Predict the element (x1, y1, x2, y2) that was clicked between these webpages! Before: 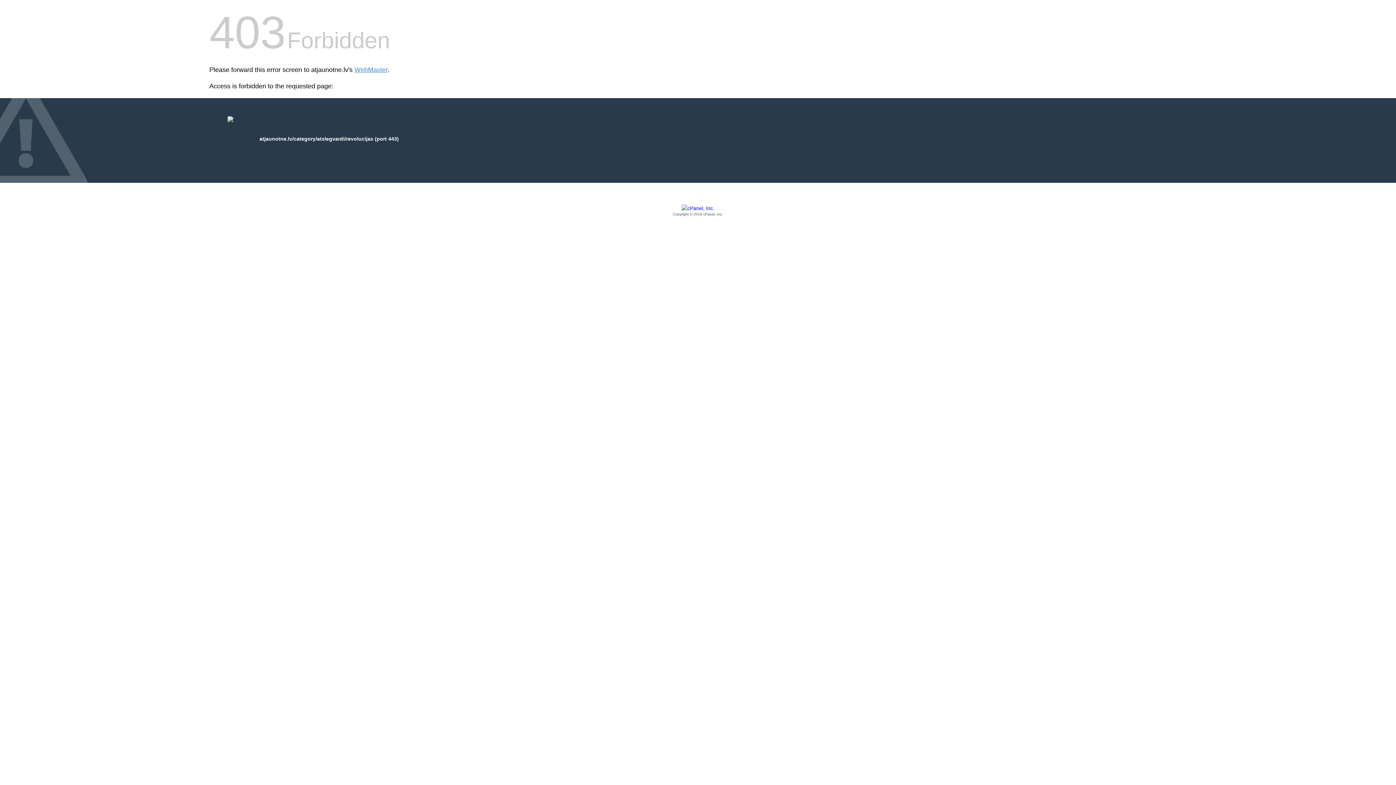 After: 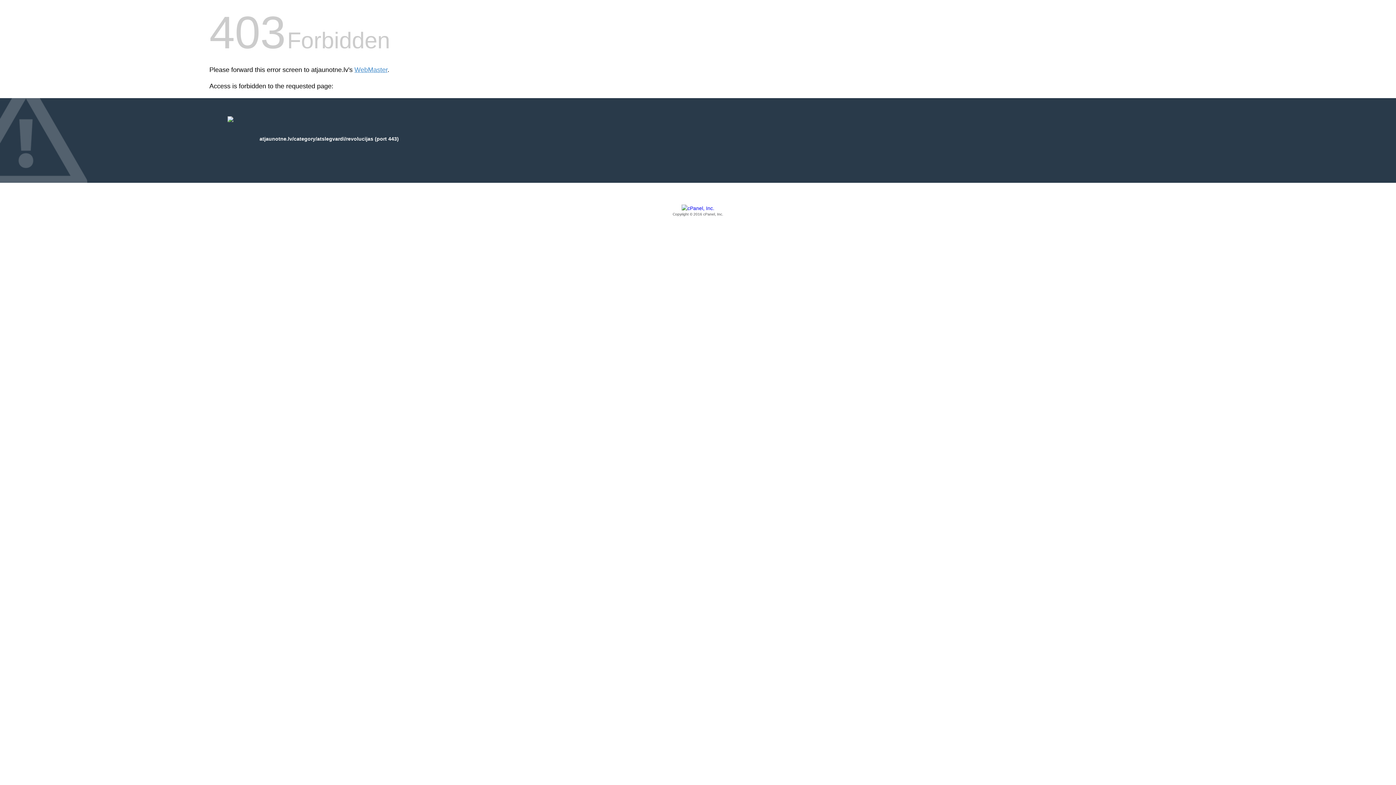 Action: label: Copyright © 2016 cPanel, Inc. bbox: (209, 205, 1186, 217)